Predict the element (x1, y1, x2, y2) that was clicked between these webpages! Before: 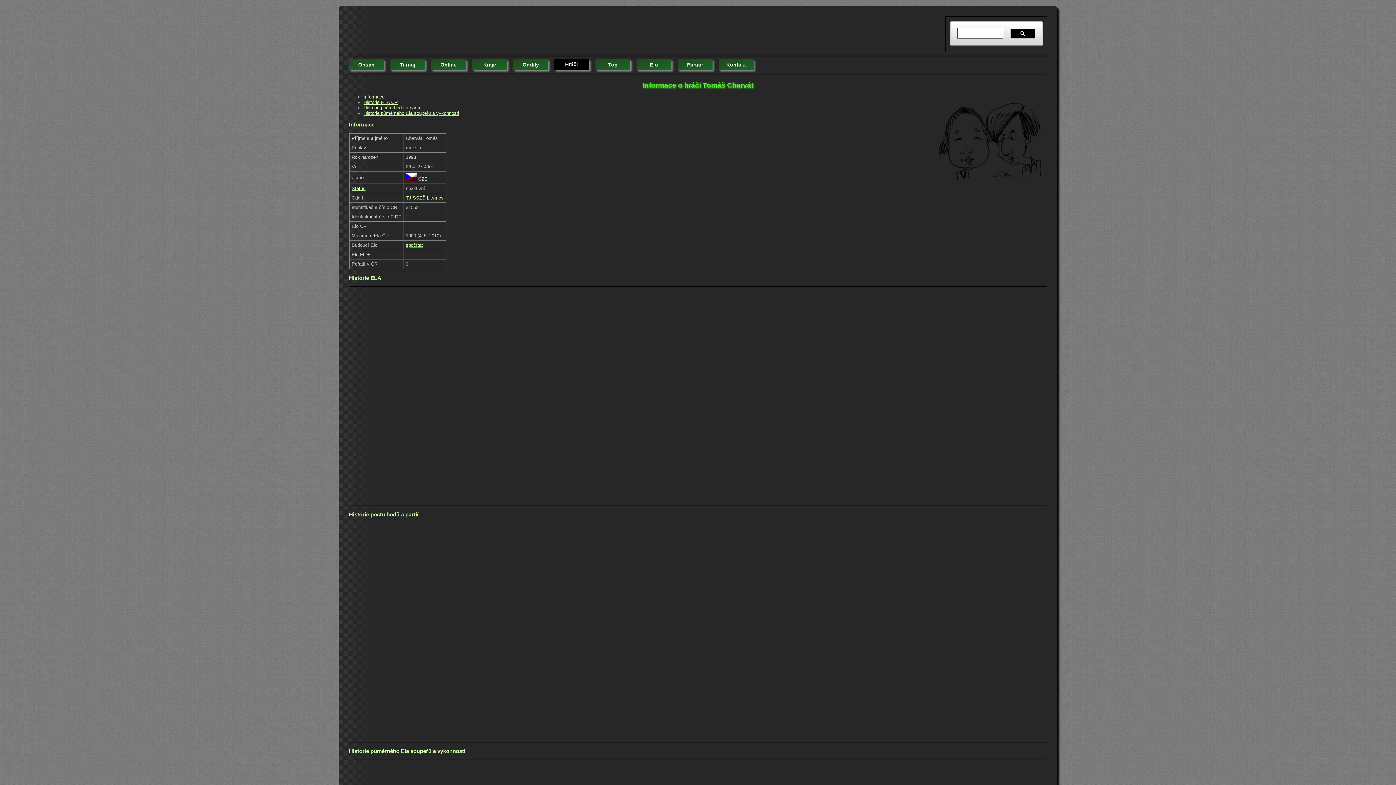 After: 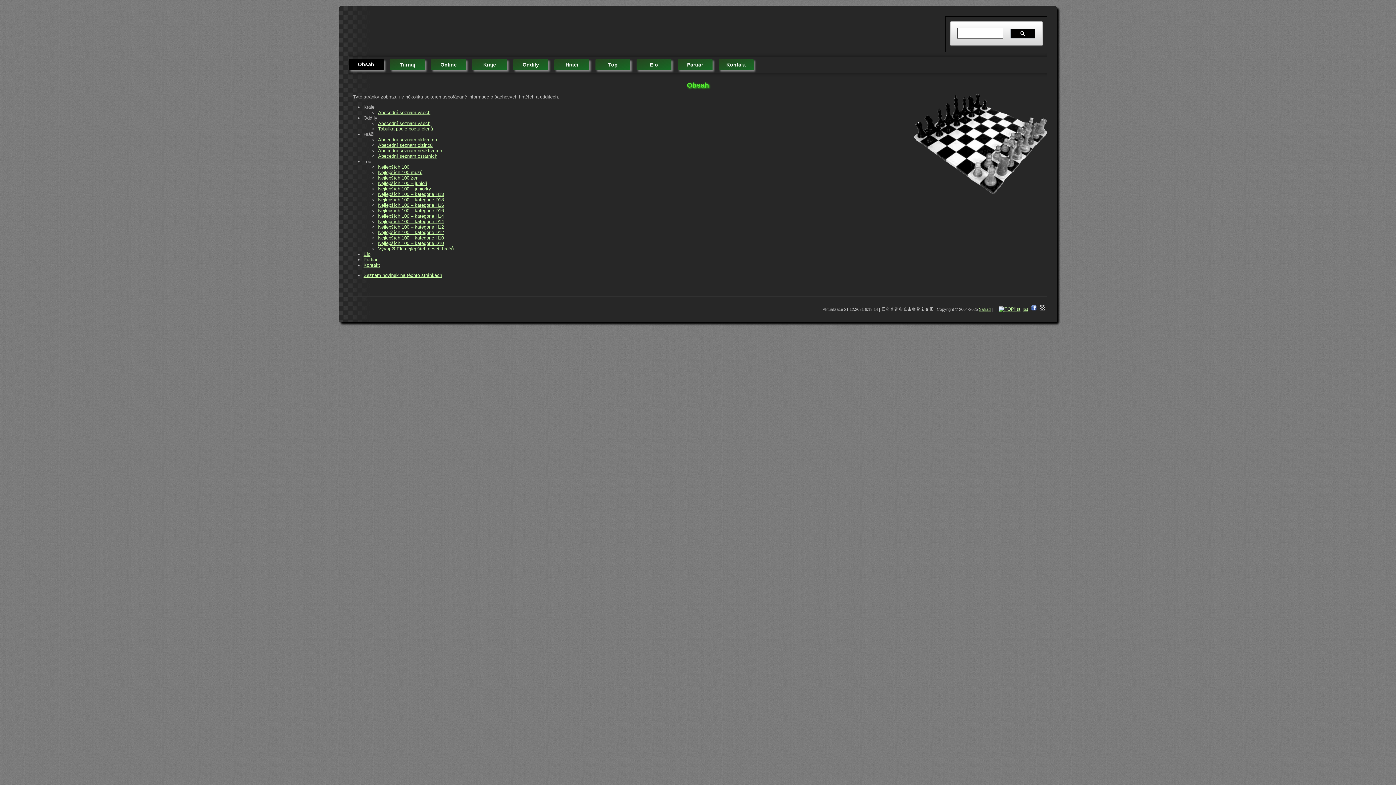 Action: bbox: (349, 59, 384, 70) label: Obsah